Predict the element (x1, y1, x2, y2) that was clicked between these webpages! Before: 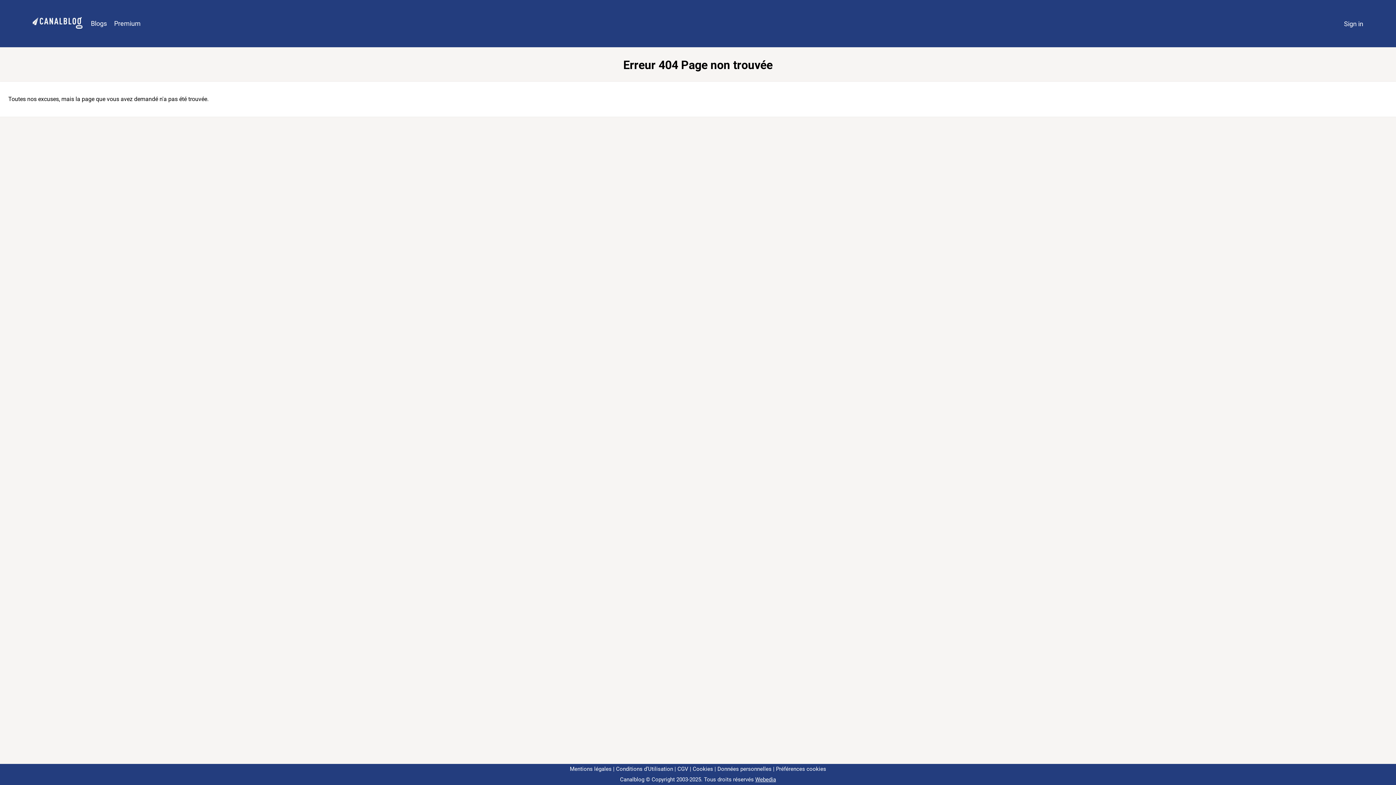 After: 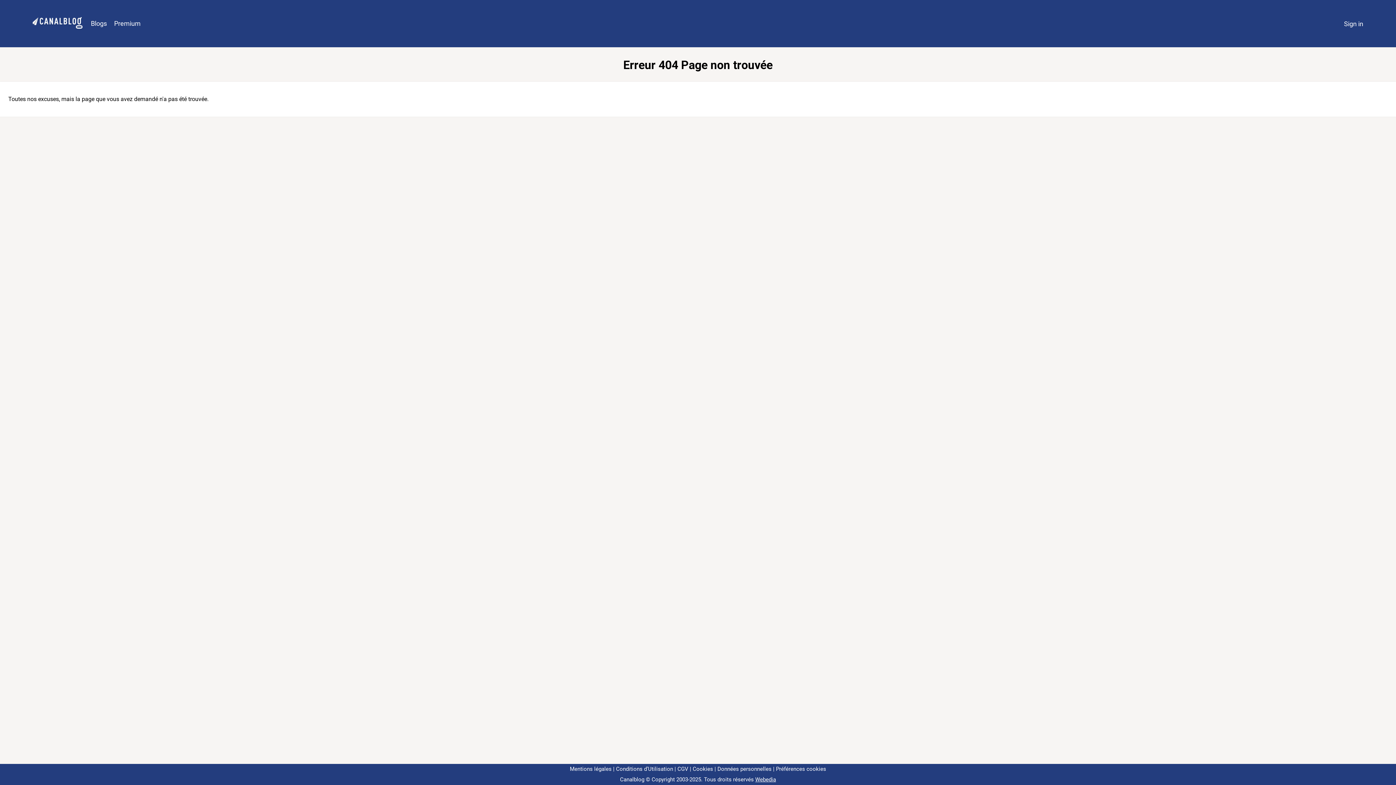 Action: bbox: (773, 766, 826, 772) label: Préférences cookies